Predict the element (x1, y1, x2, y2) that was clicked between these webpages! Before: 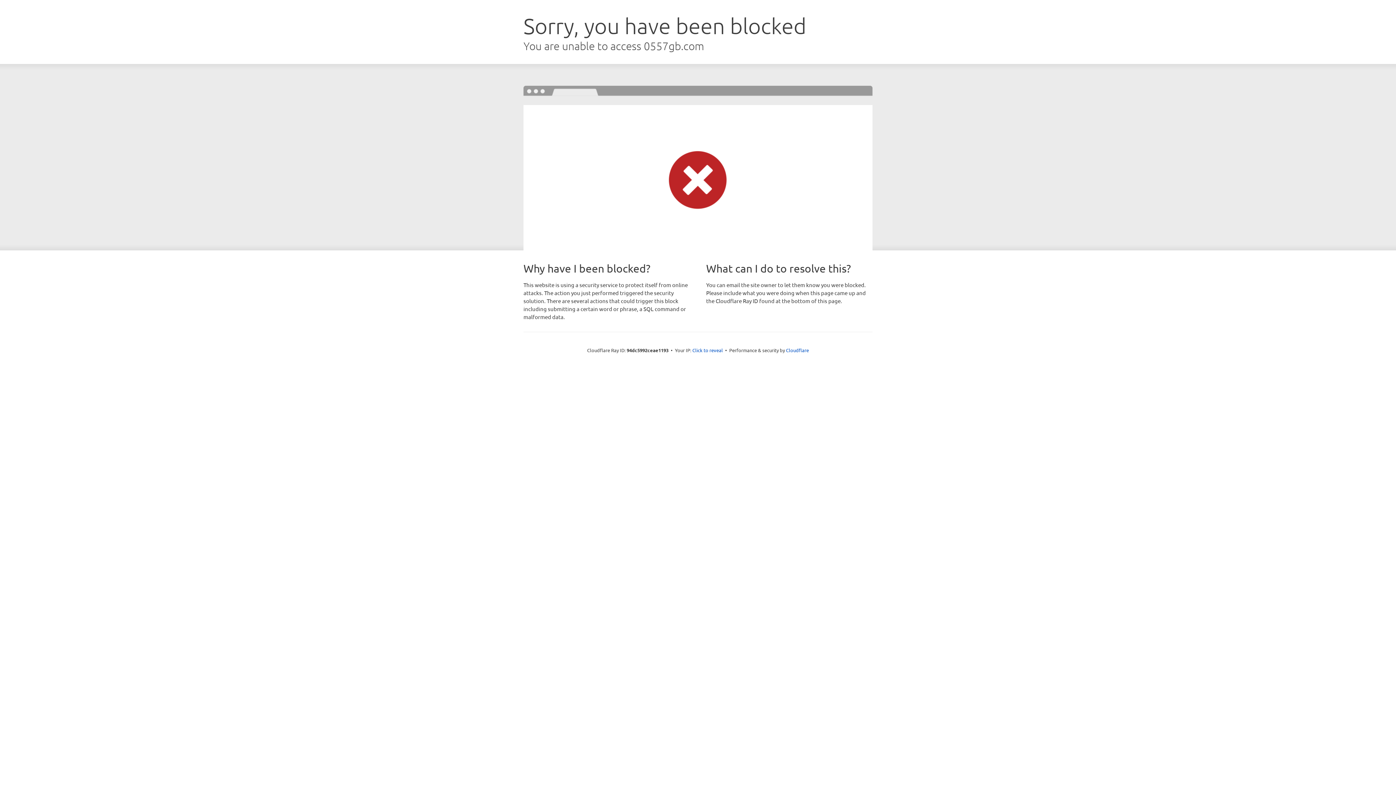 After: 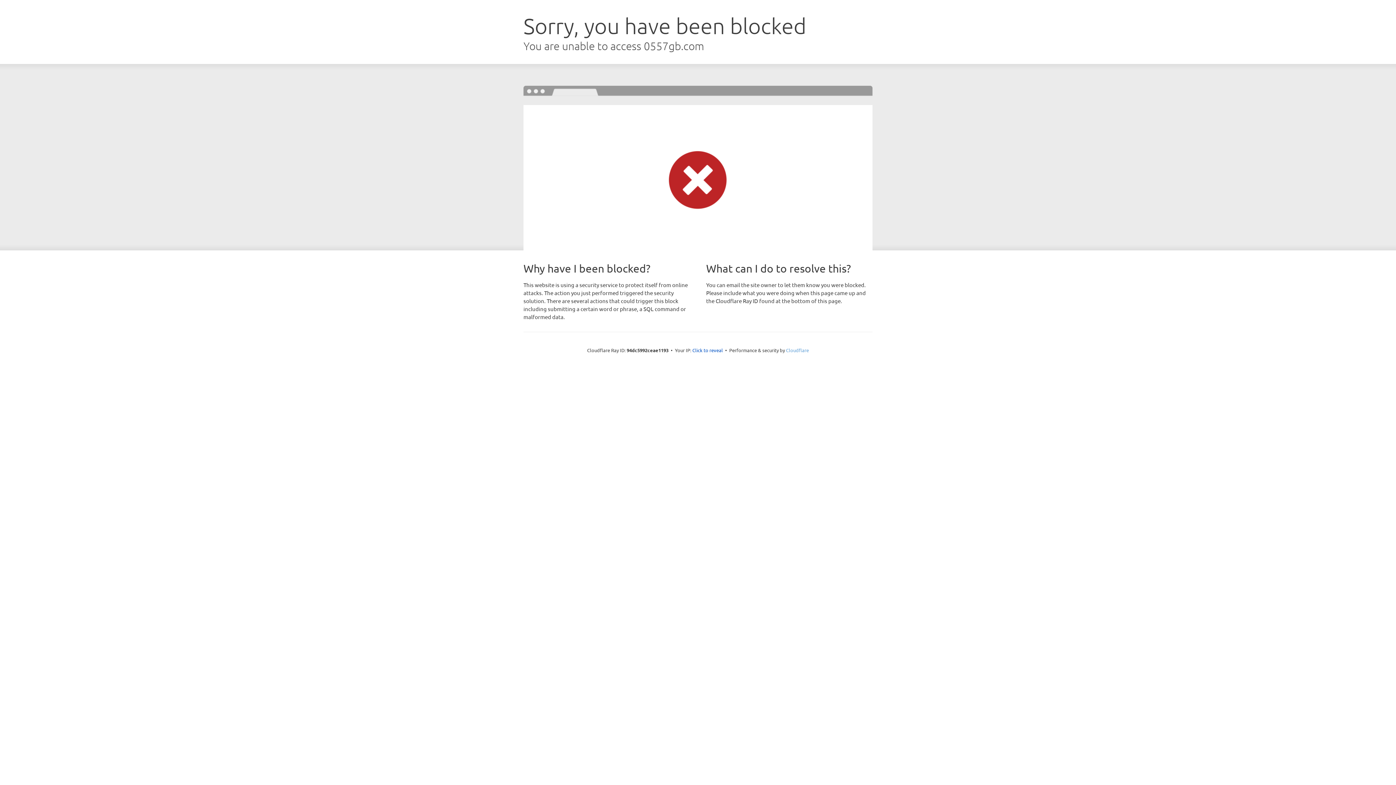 Action: label: Cloudflare bbox: (786, 347, 809, 353)